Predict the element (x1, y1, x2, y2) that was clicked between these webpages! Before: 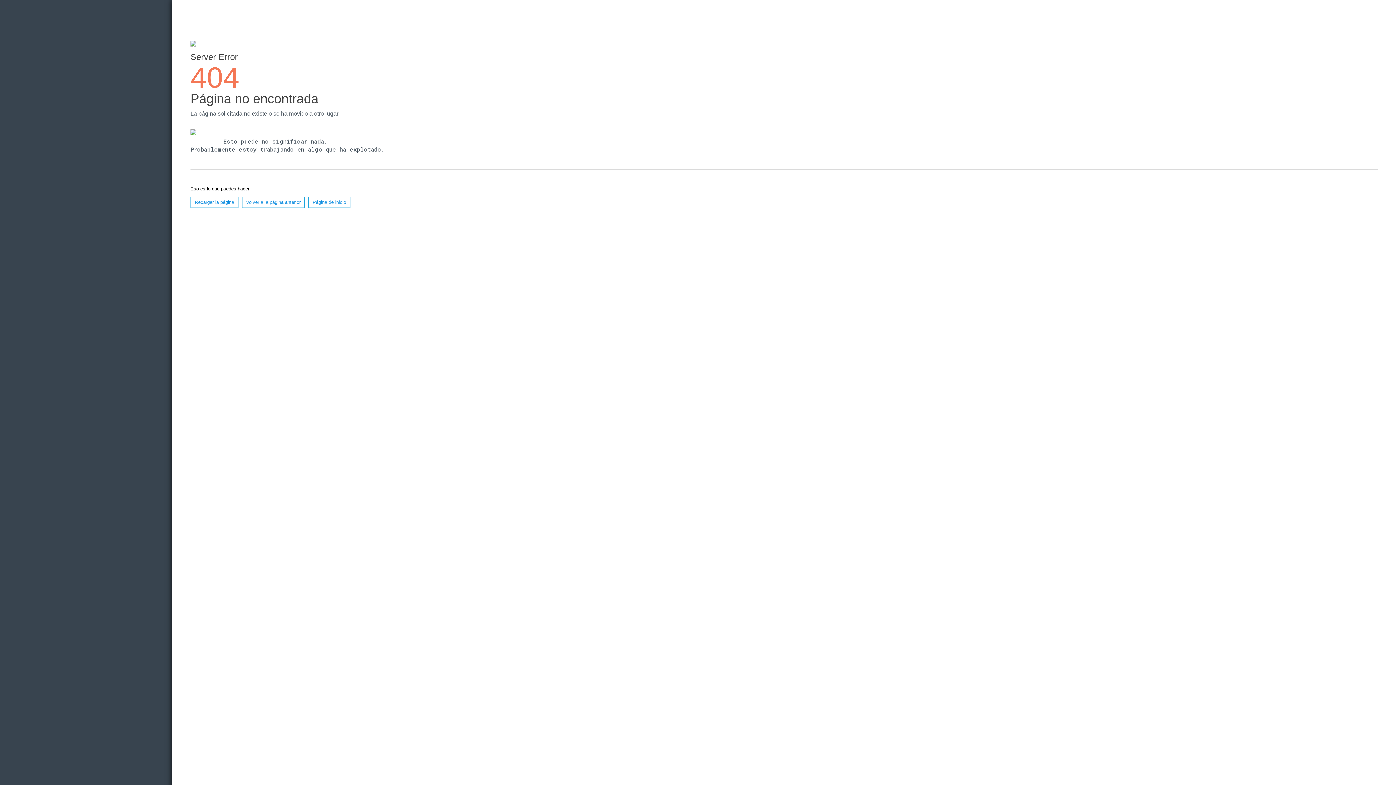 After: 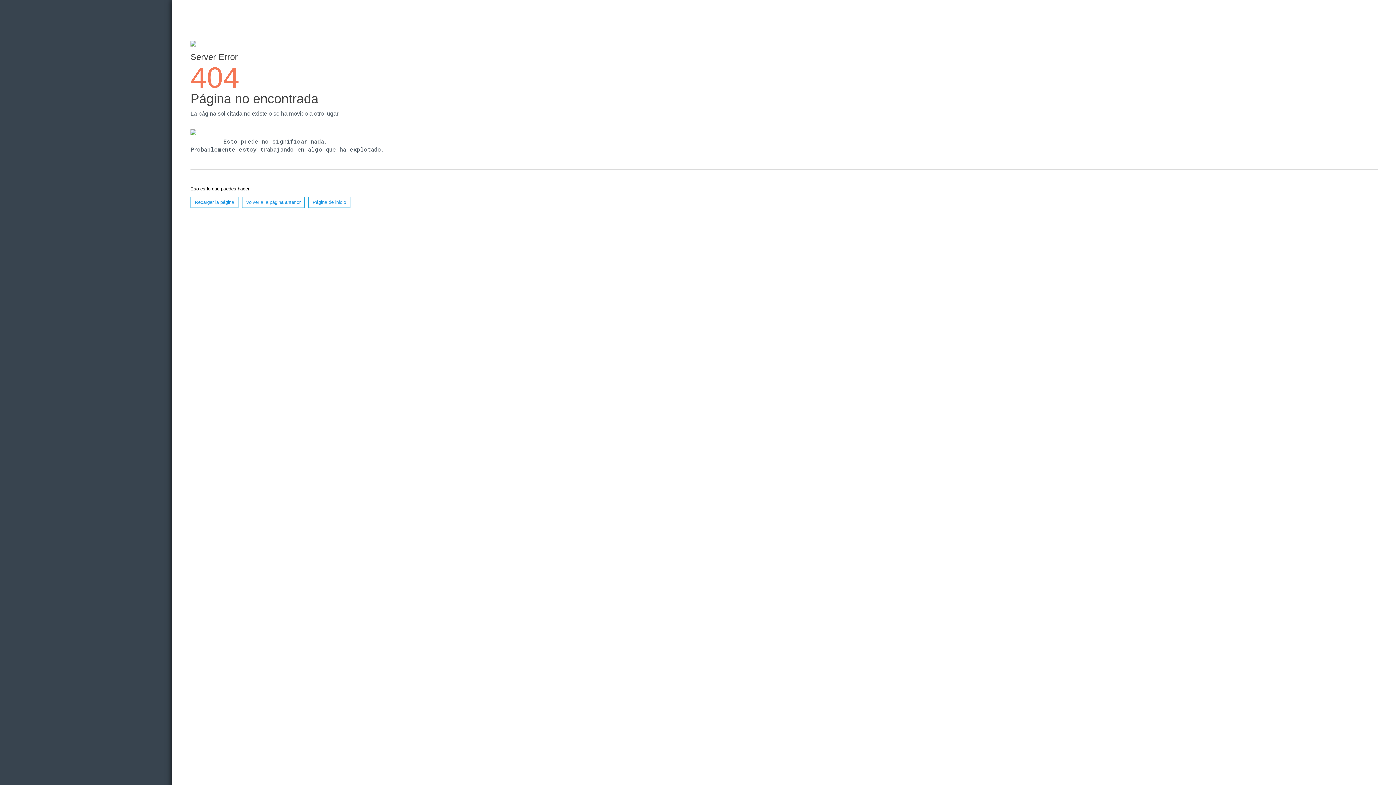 Action: label: Recargar la página bbox: (190, 196, 238, 208)